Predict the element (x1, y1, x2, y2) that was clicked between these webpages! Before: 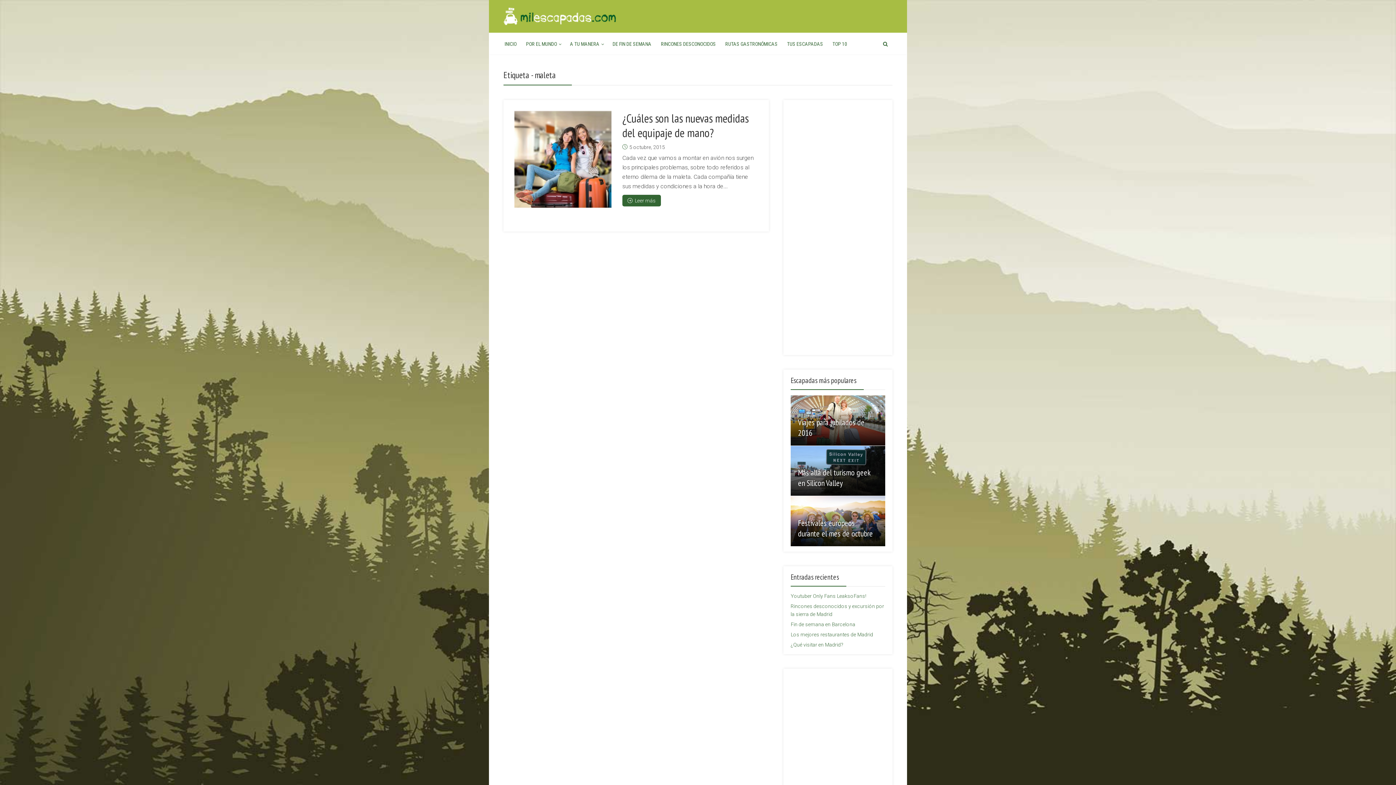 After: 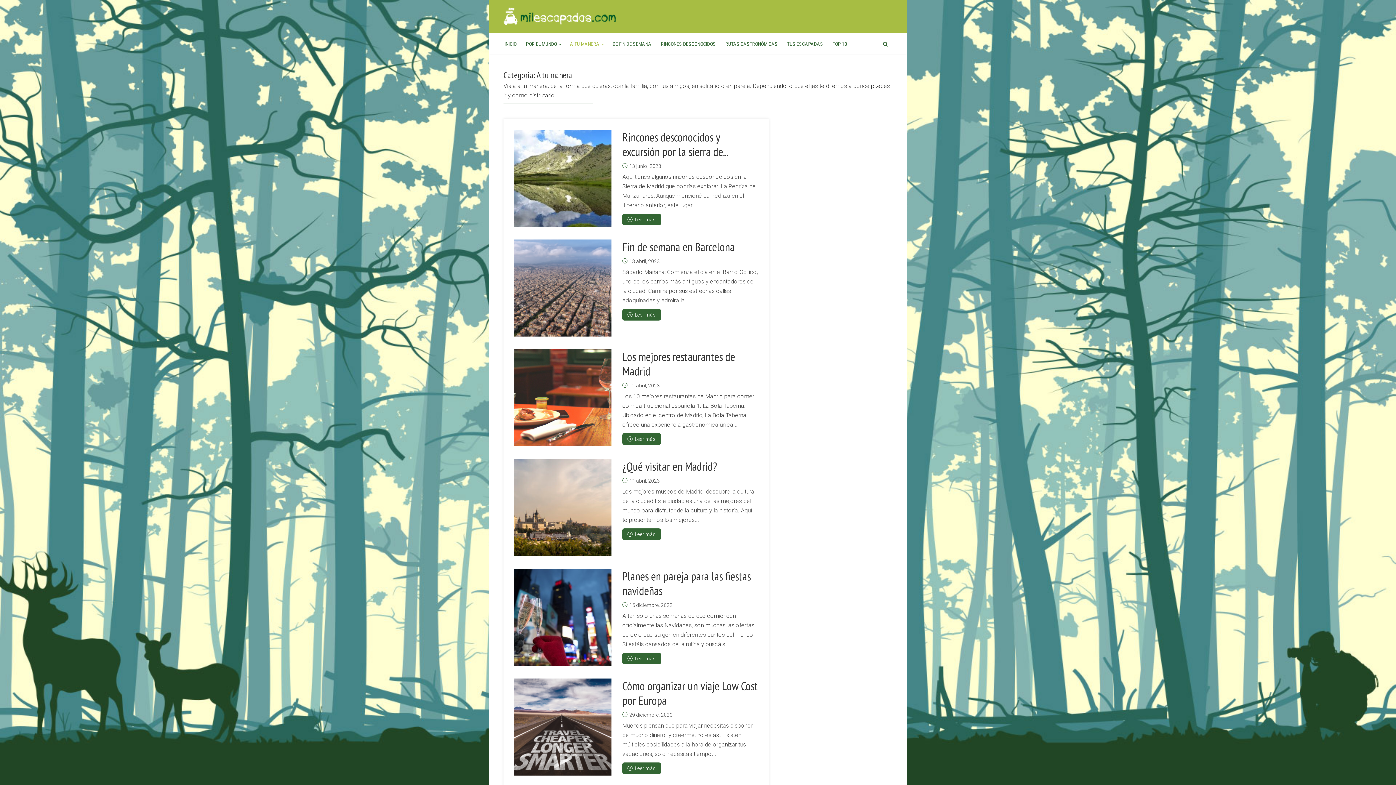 Action: label: A TU MANERA bbox: (569, 33, 600, 54)